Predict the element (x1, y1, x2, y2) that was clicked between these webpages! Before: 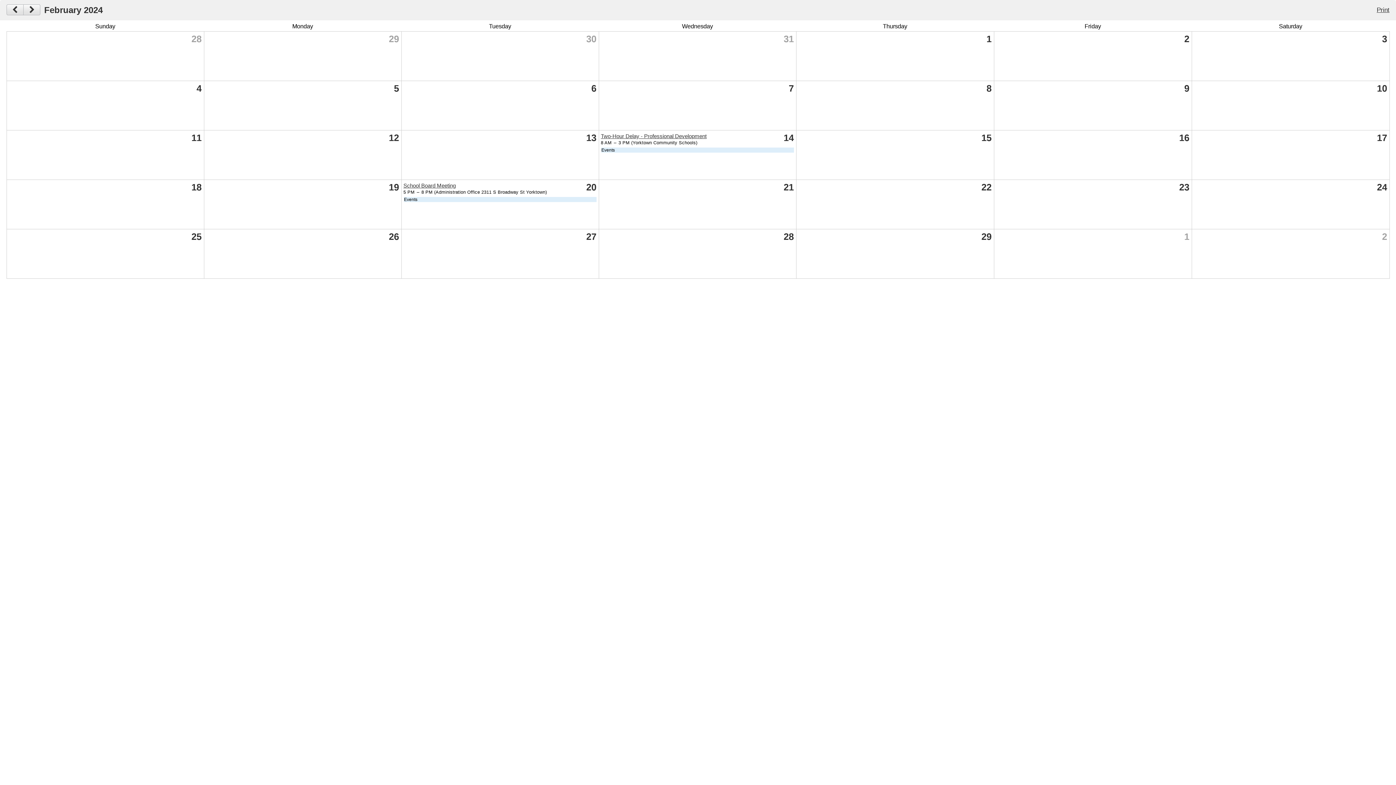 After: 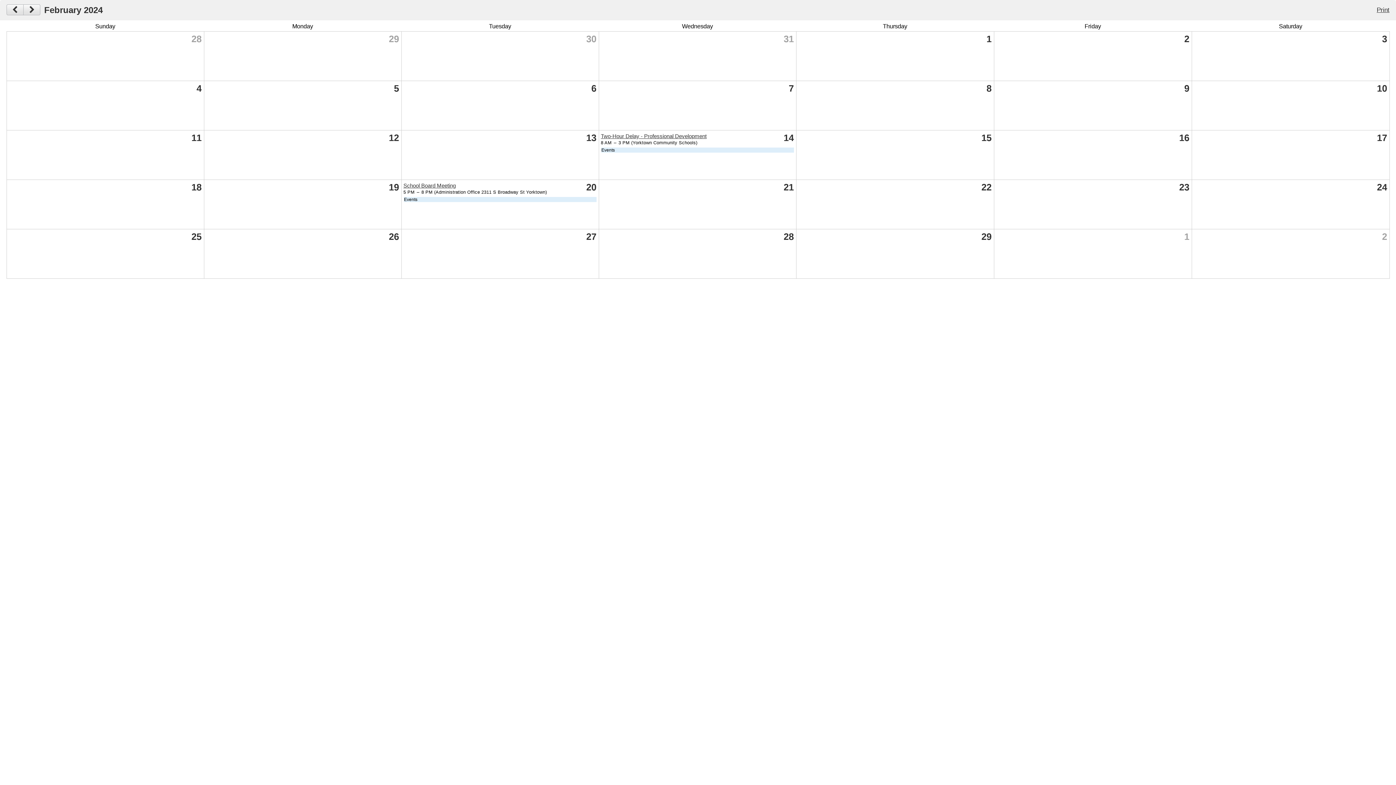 Action: label: Print bbox: (1375, 4, 1391, 15)